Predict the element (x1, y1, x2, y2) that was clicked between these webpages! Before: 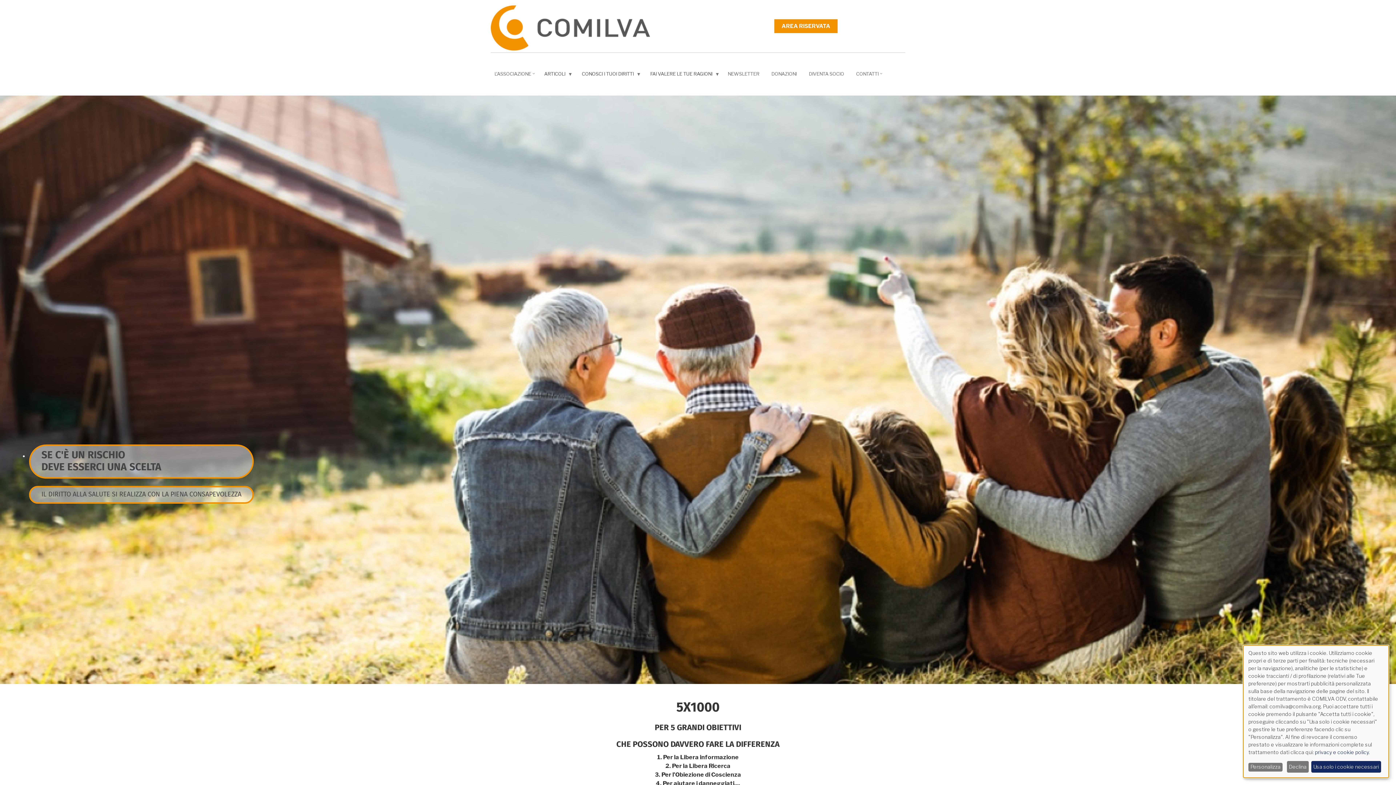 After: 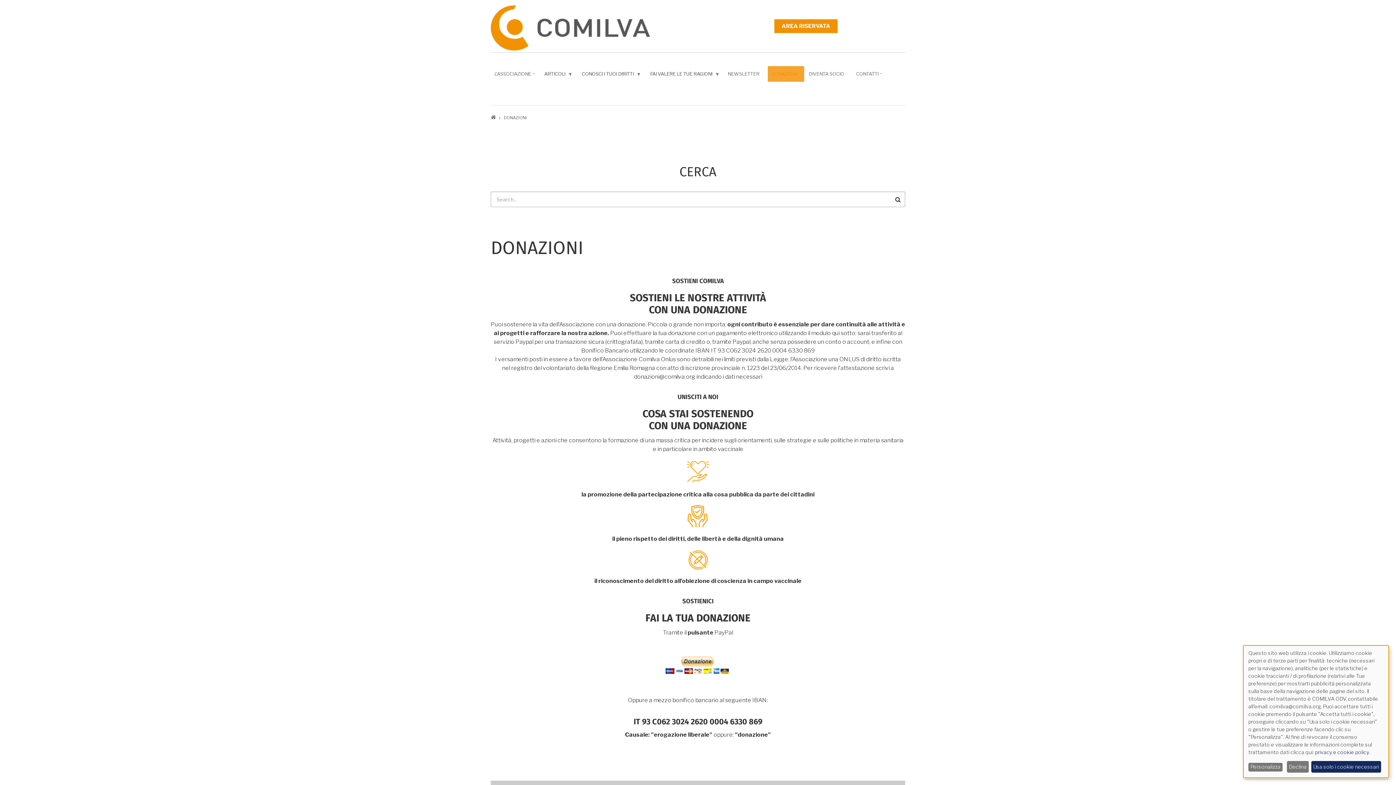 Action: bbox: (767, 66, 804, 81) label: DONAZIONI